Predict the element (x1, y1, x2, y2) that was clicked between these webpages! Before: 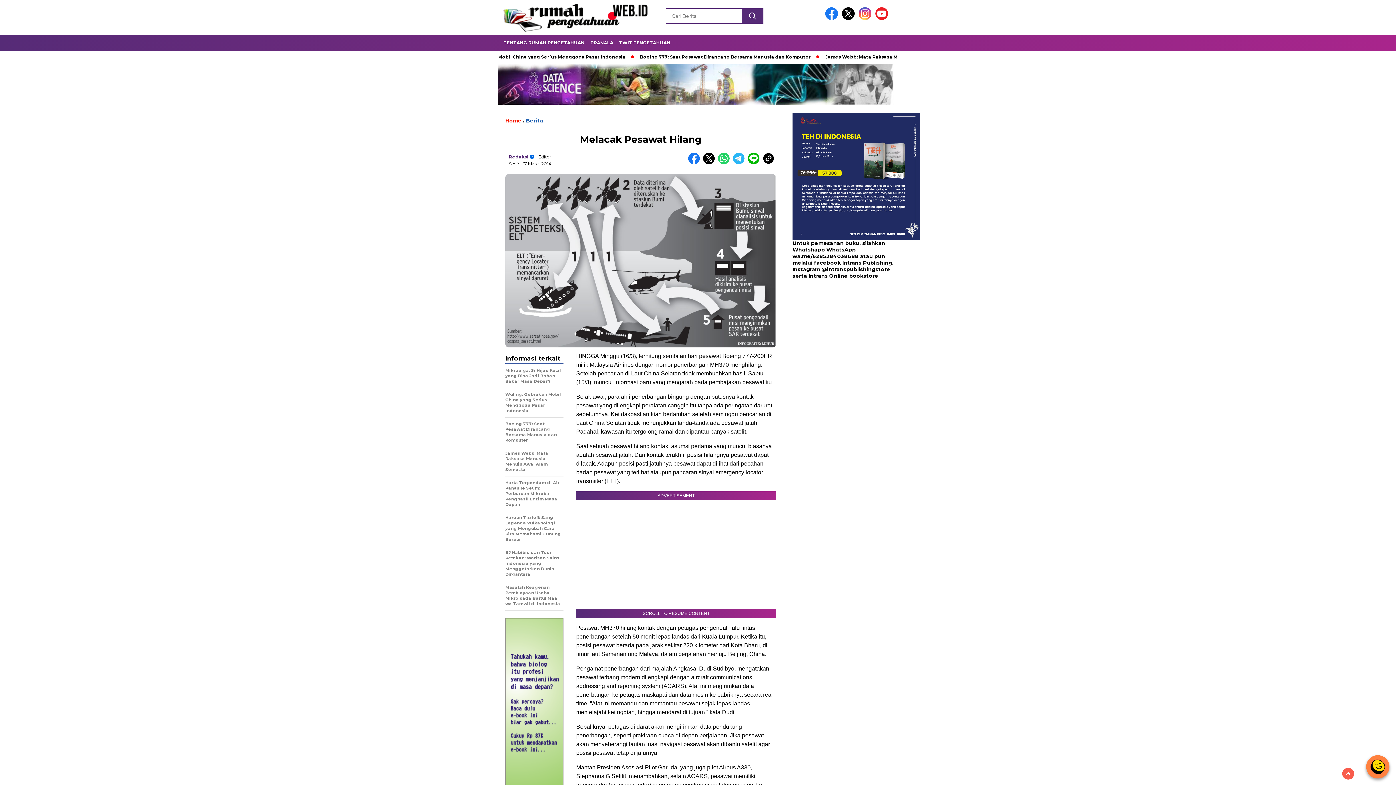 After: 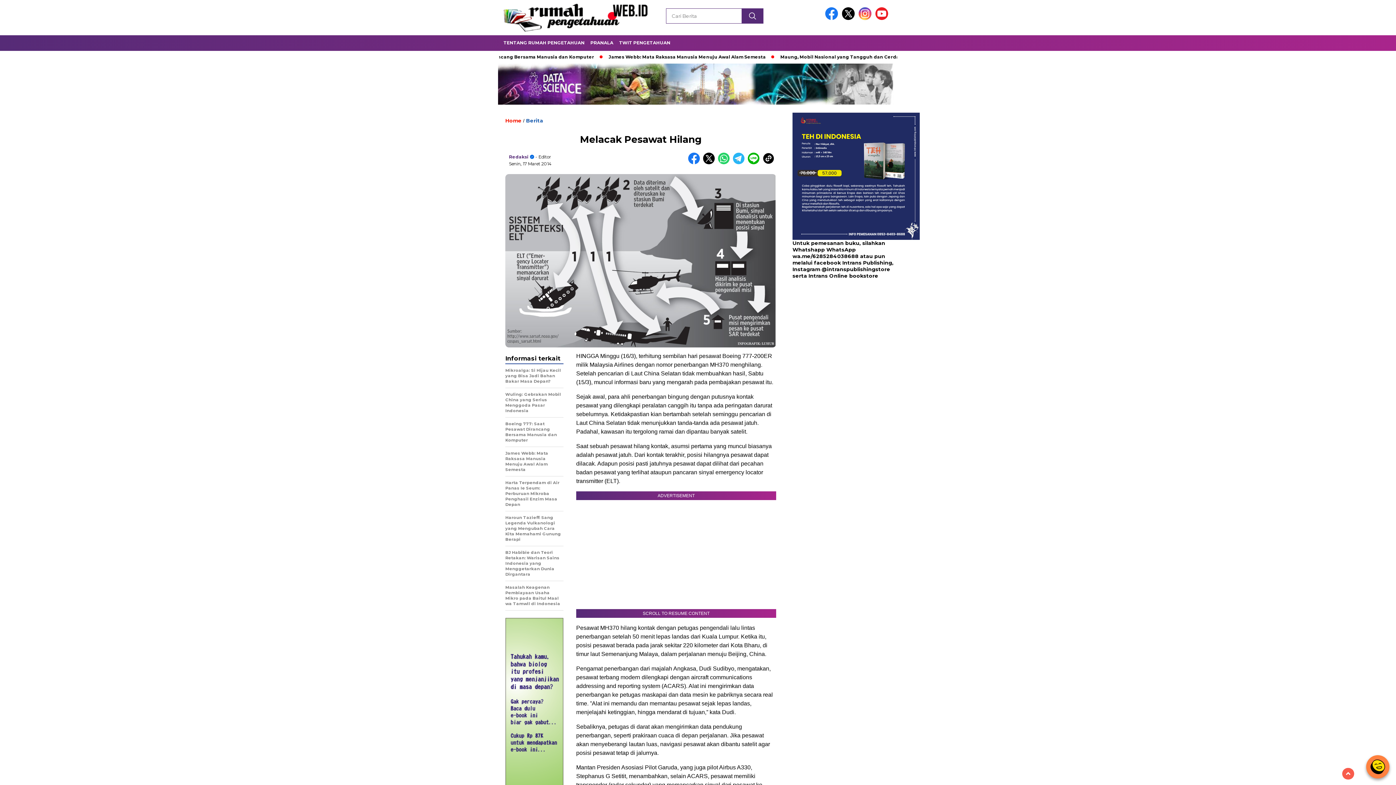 Action: bbox: (858, 15, 874, 21)